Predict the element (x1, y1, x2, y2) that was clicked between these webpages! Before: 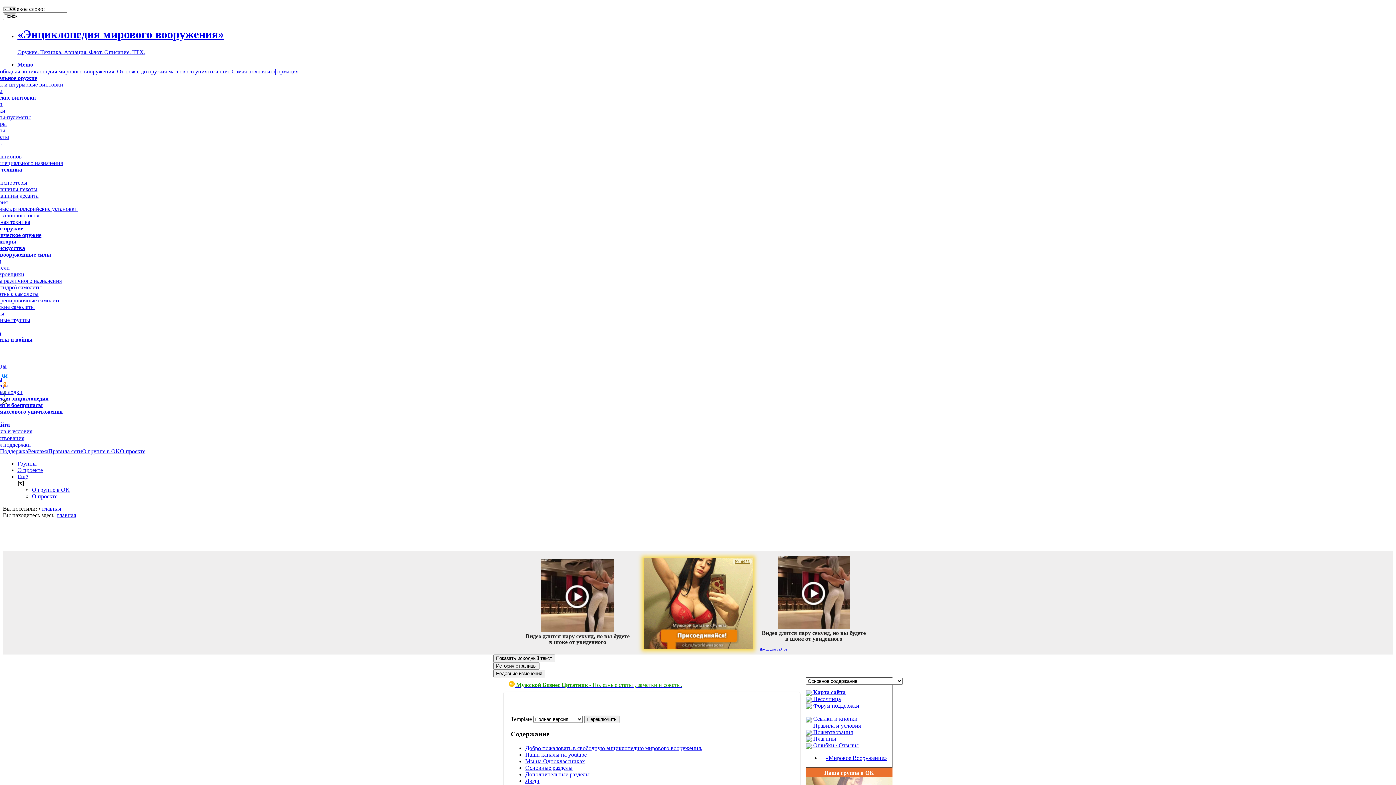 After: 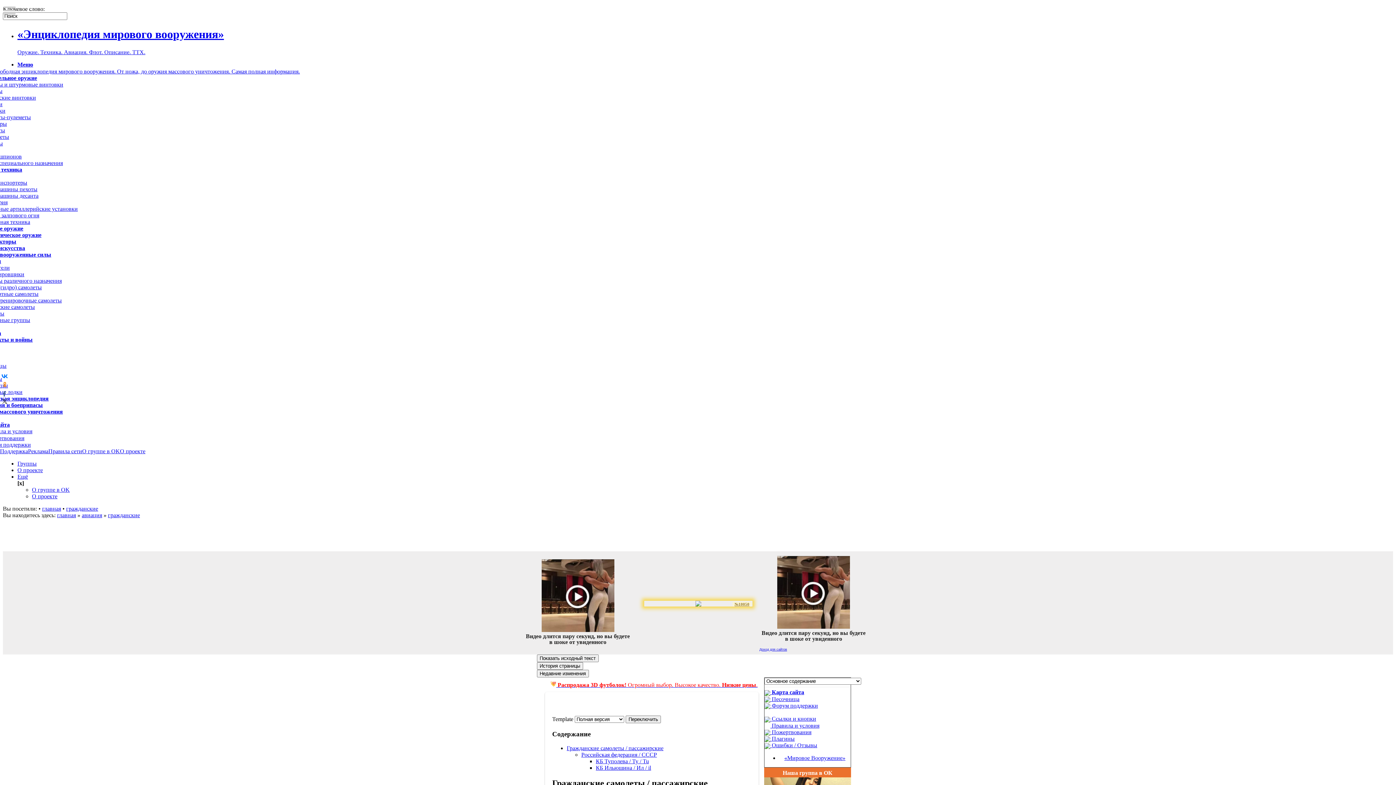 Action: label: Гражданские самолеты bbox: (-22, 304, 34, 310)